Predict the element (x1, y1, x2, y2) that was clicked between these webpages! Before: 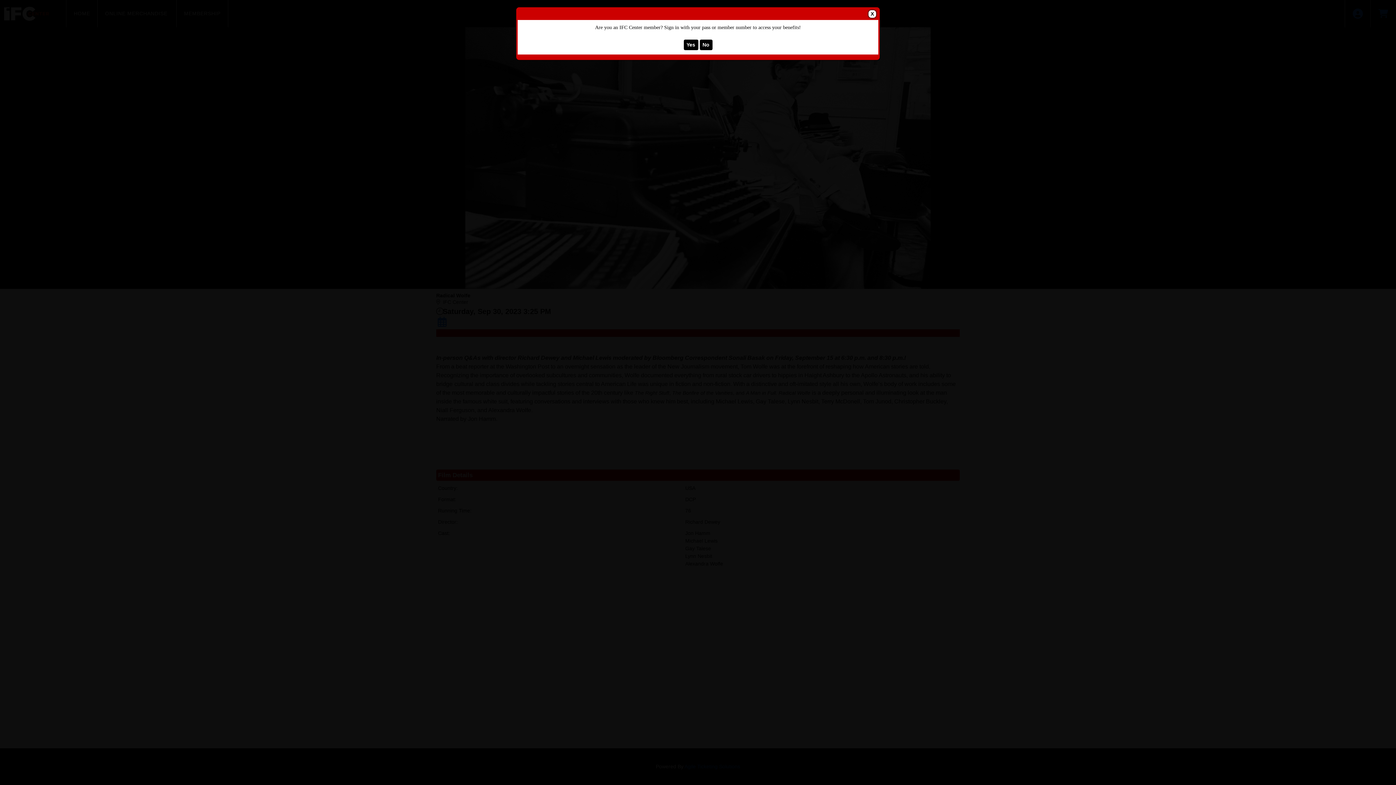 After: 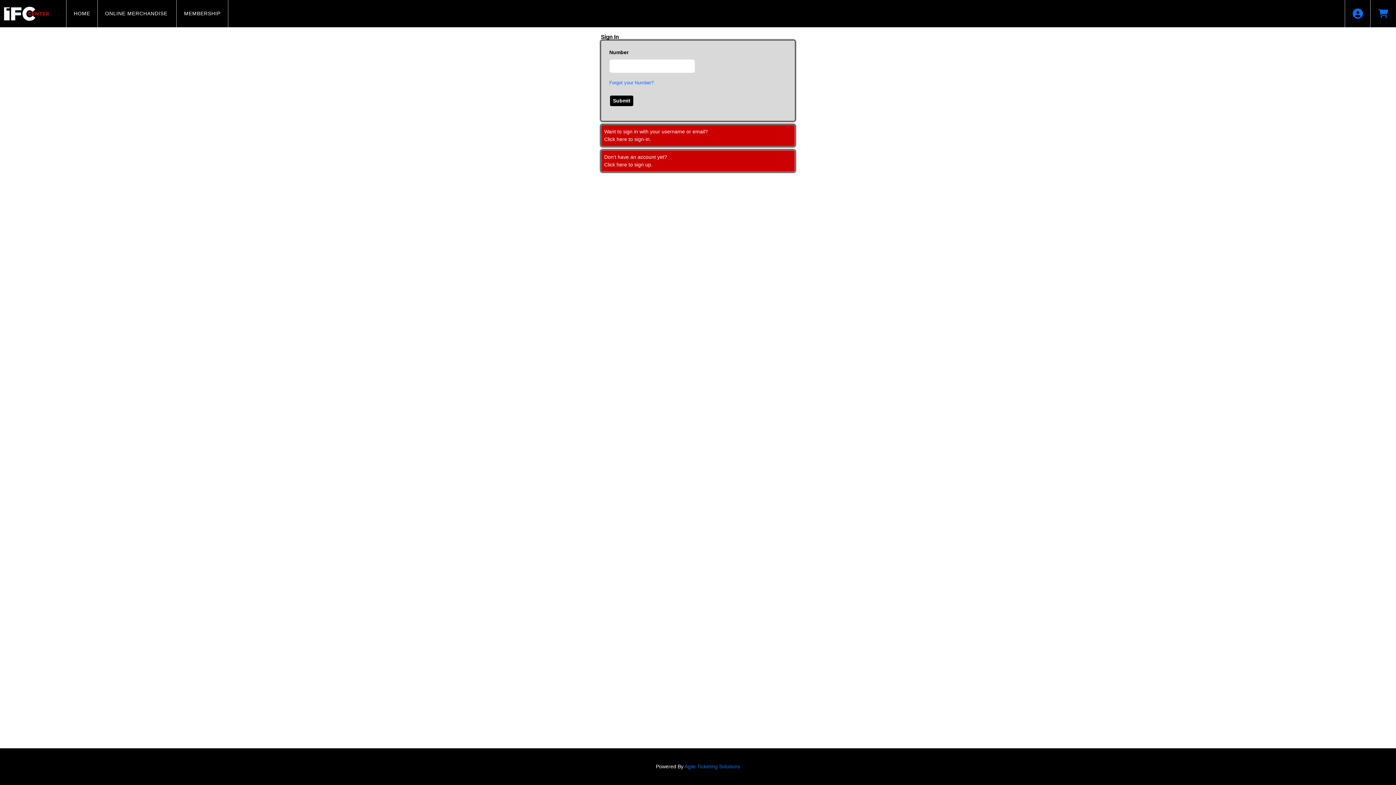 Action: label: Yes bbox: (683, 39, 698, 50)